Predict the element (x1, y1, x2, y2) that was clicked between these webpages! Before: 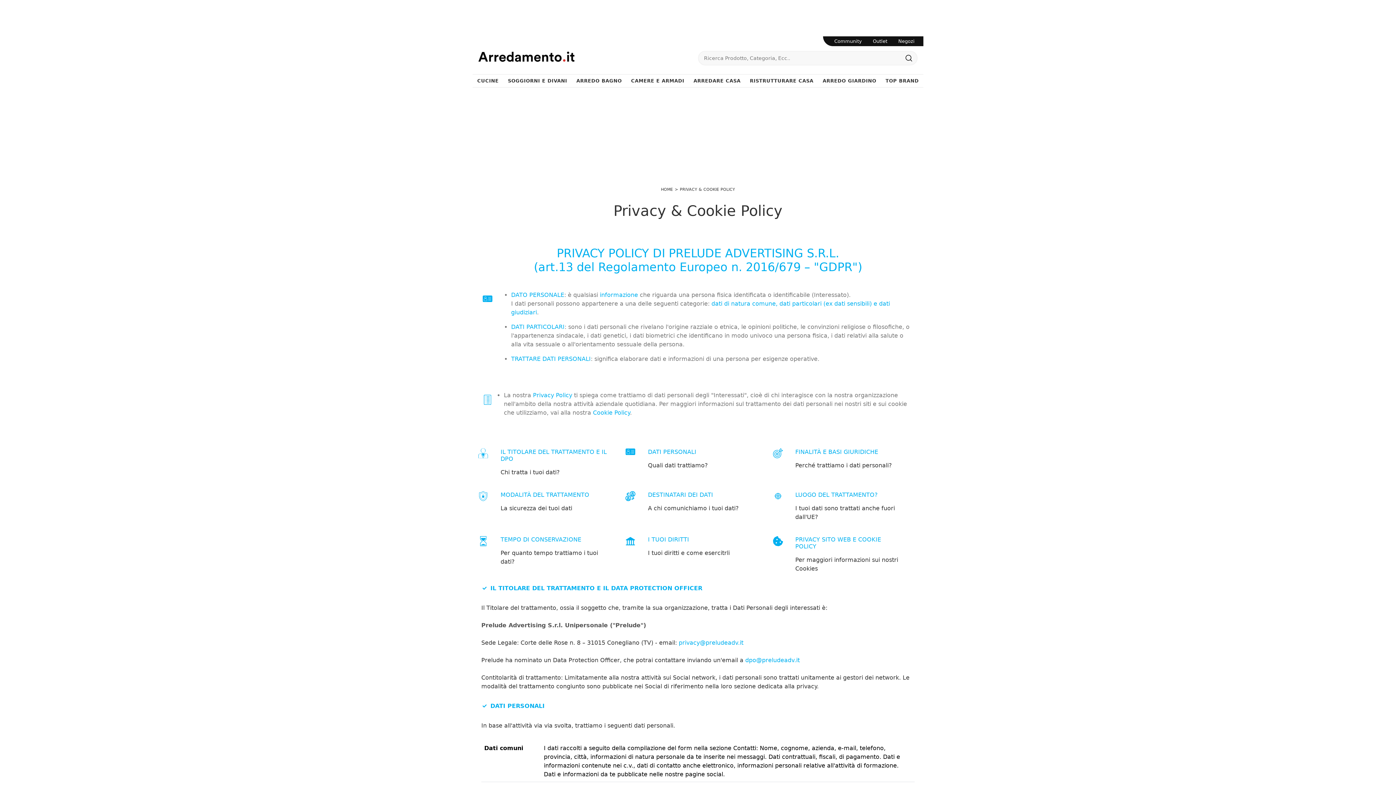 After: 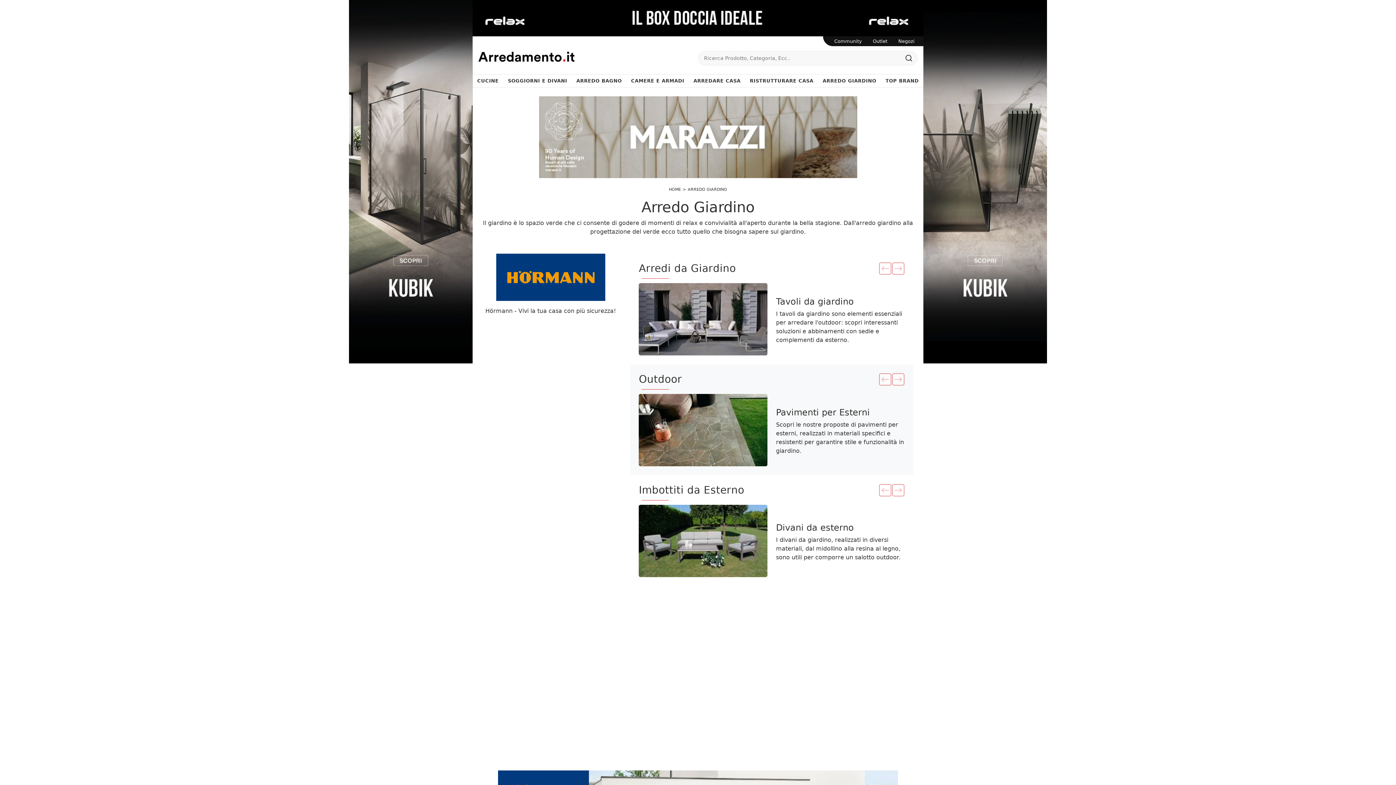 Action: label: ARREDO GIARDINO bbox: (819, 74, 879, 87)